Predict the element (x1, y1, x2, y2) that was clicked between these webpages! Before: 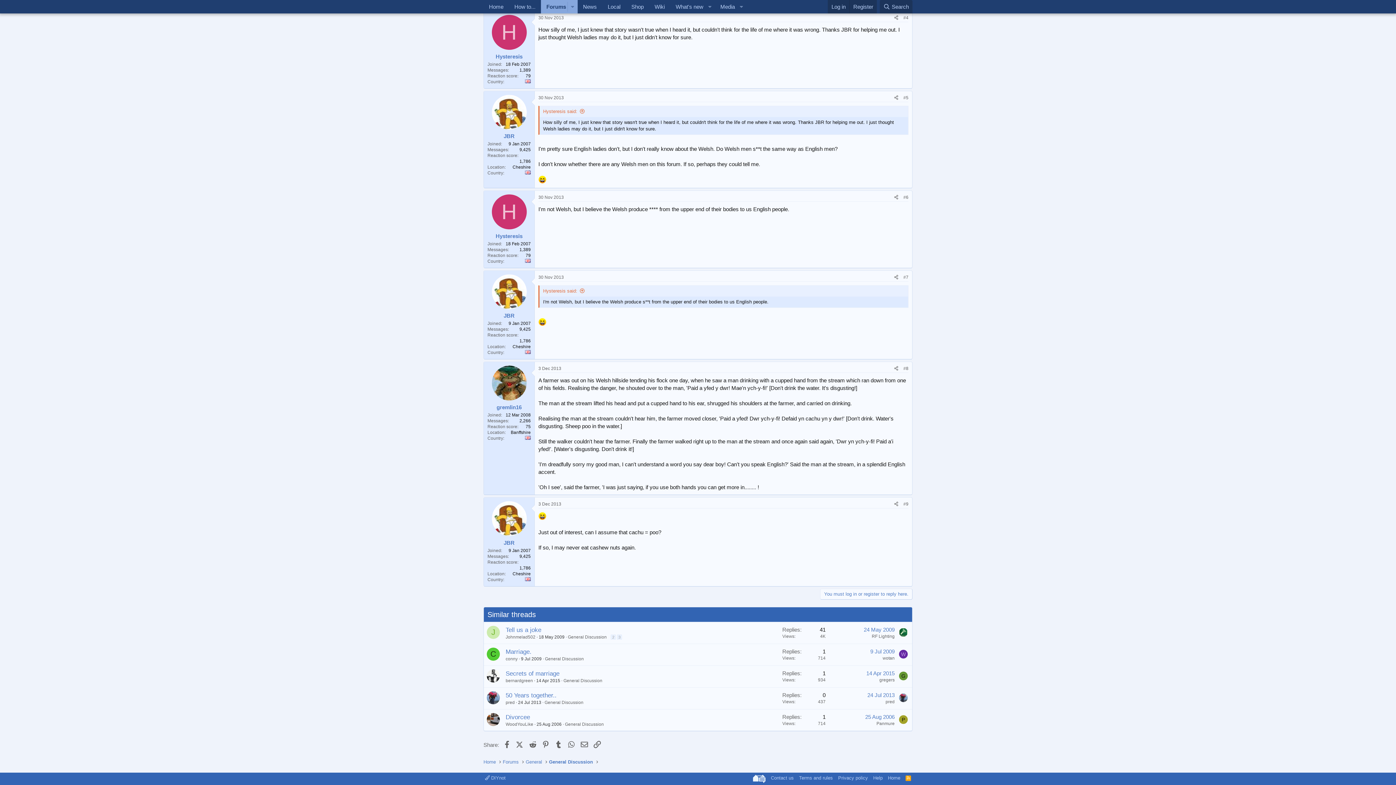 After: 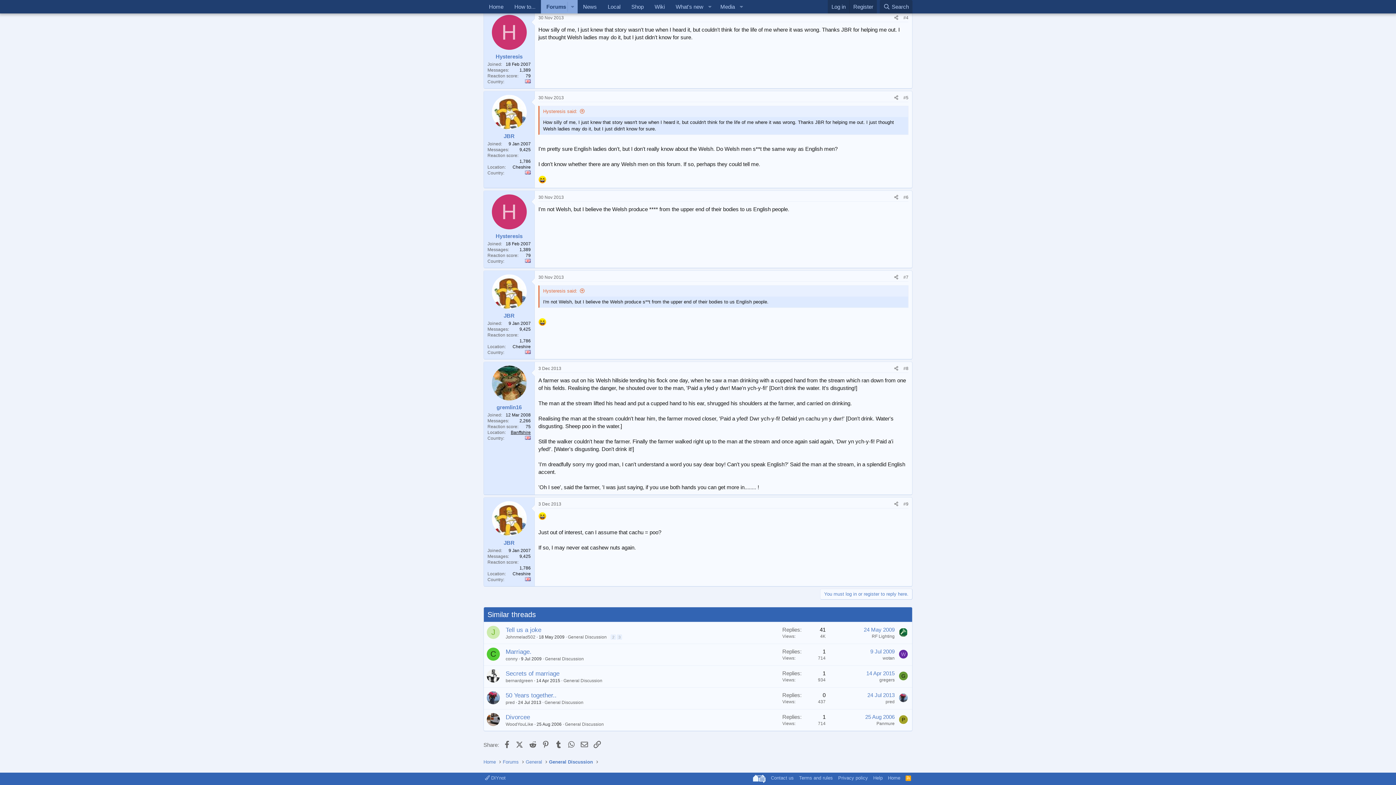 Action: bbox: (510, 430, 530, 435) label: Banffshire